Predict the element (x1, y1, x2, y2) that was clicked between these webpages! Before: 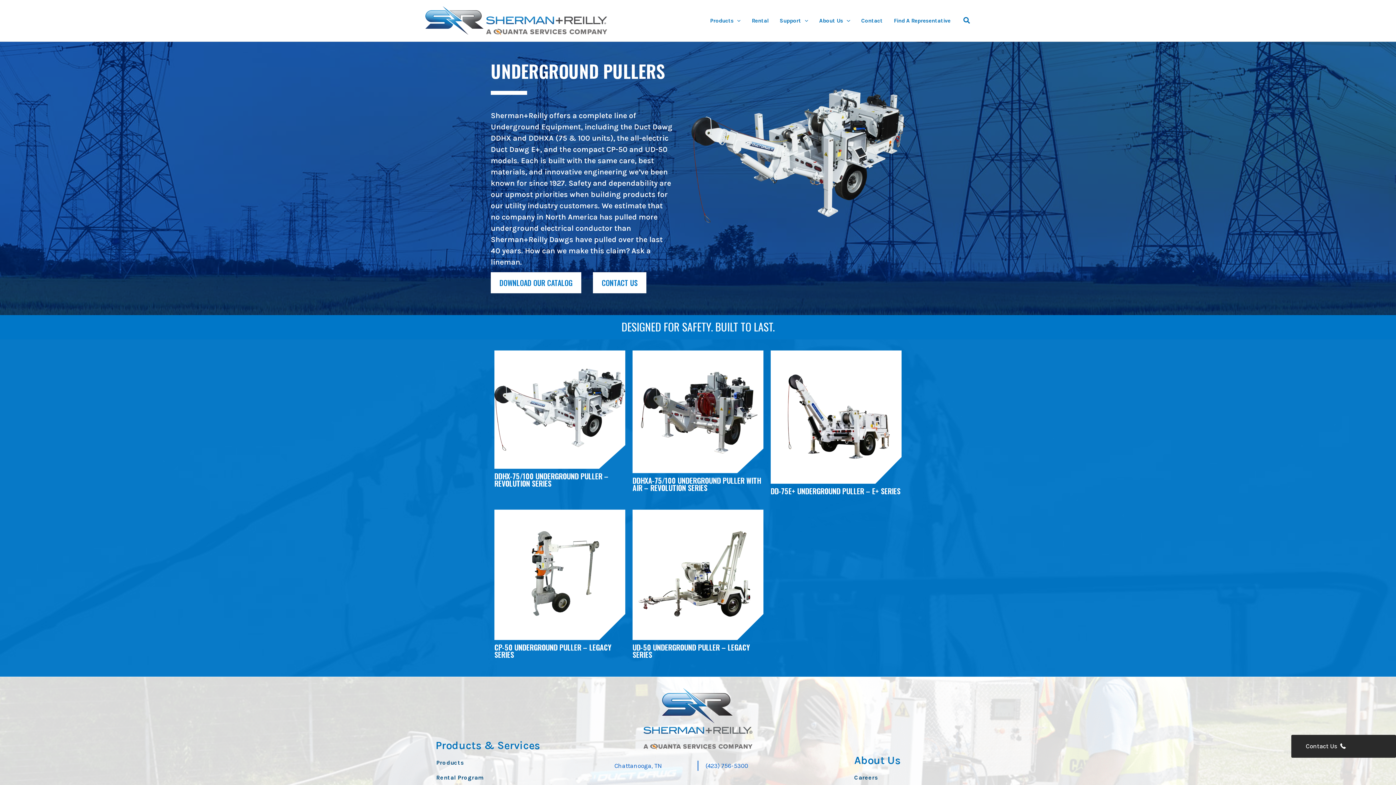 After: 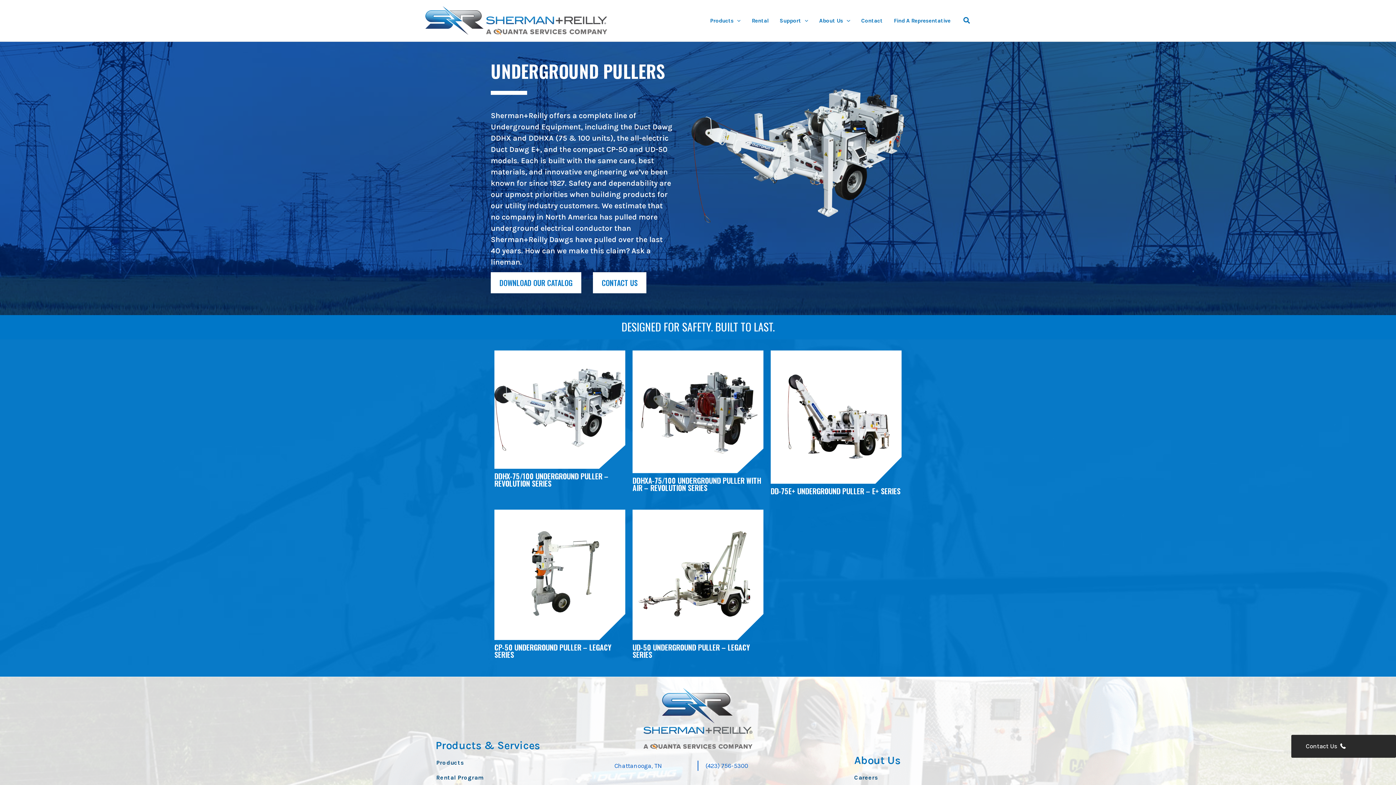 Action: label: (423) 756-5300 bbox: (705, 762, 748, 769)